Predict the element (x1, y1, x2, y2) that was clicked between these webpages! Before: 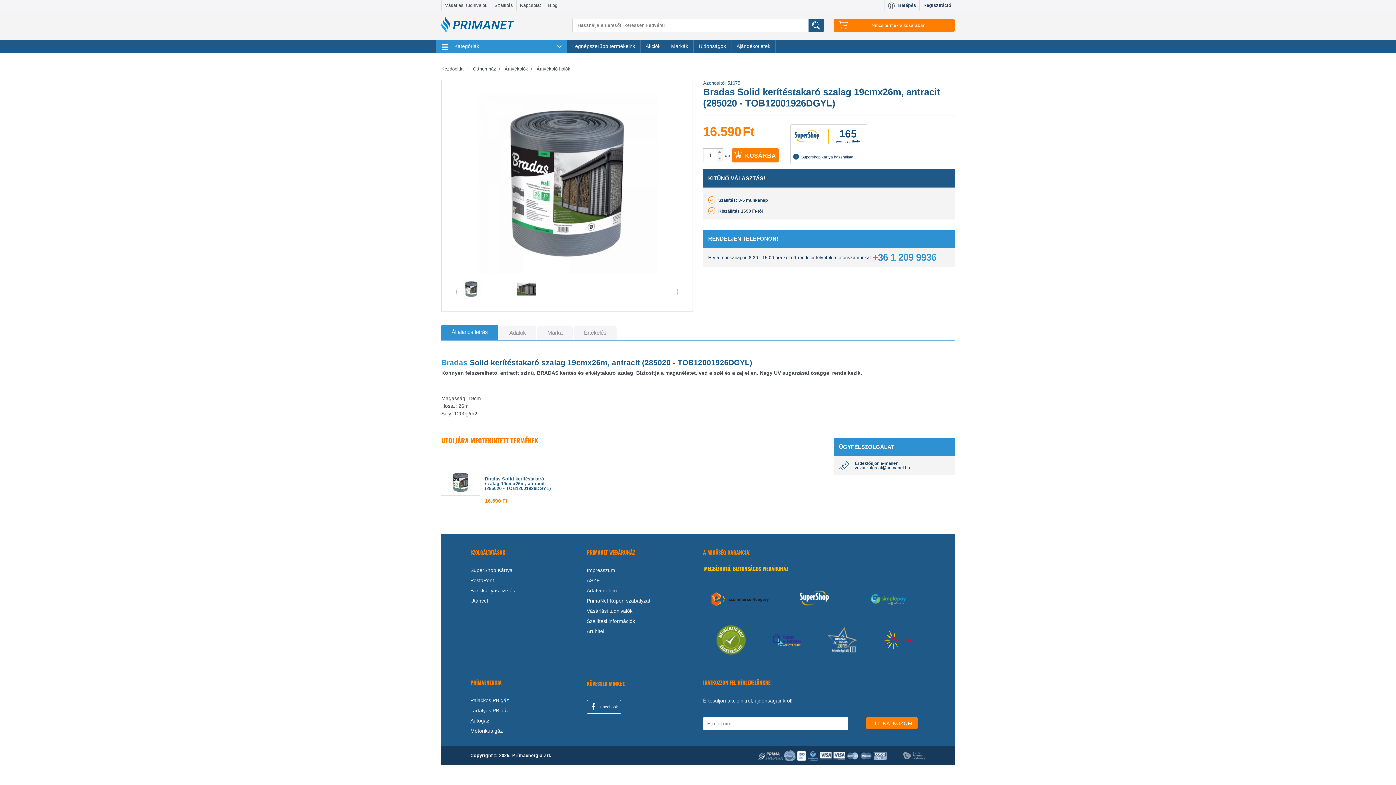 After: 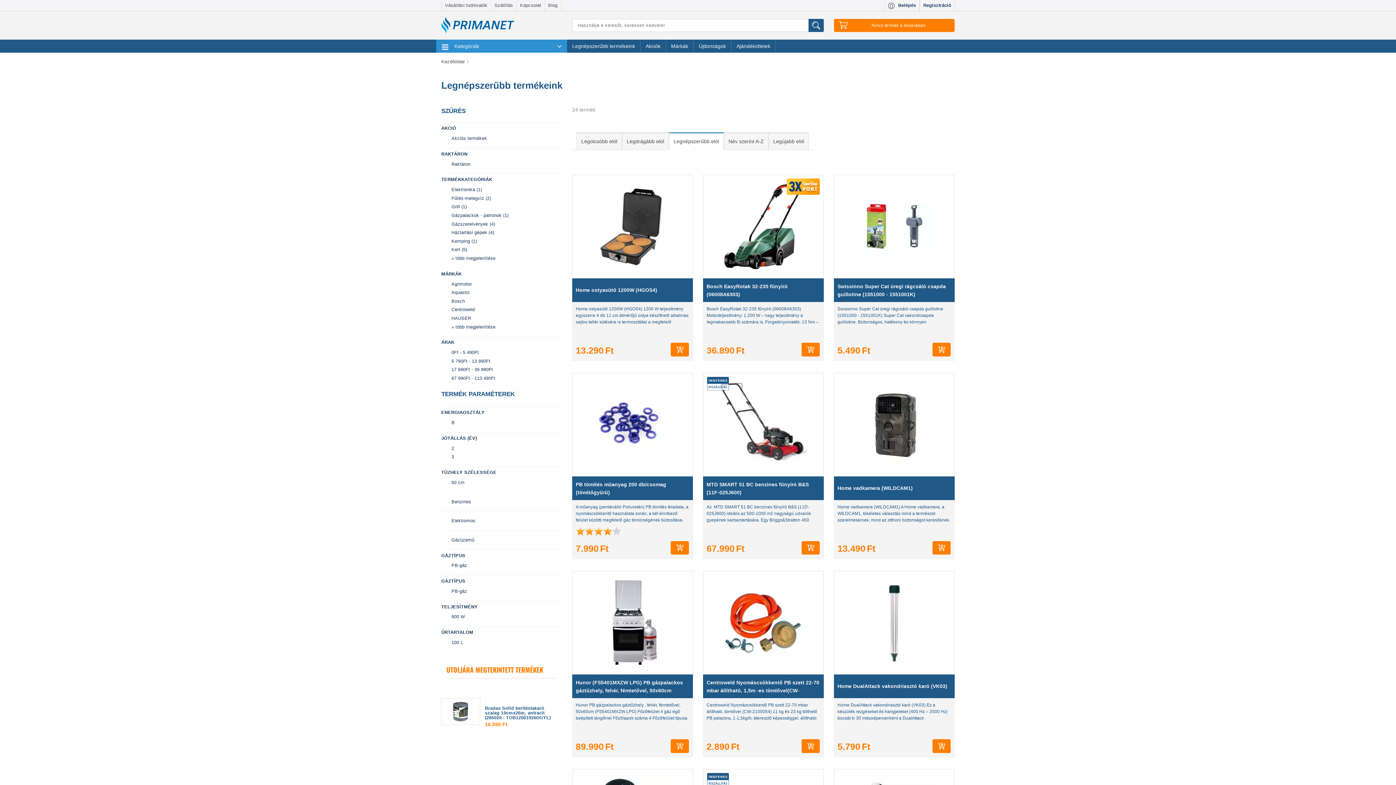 Action: bbox: (567, 39, 640, 52) label: Legnépszerűbb termékeink